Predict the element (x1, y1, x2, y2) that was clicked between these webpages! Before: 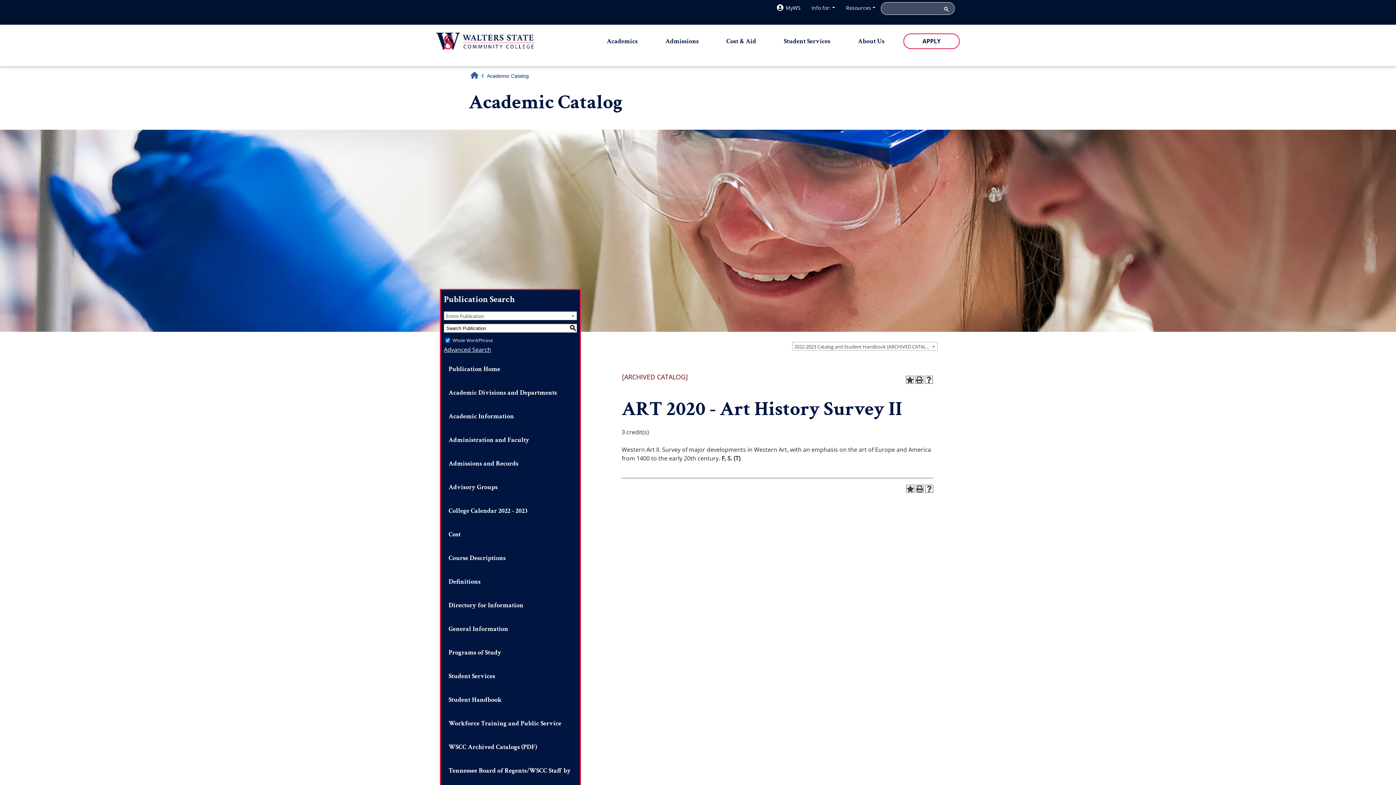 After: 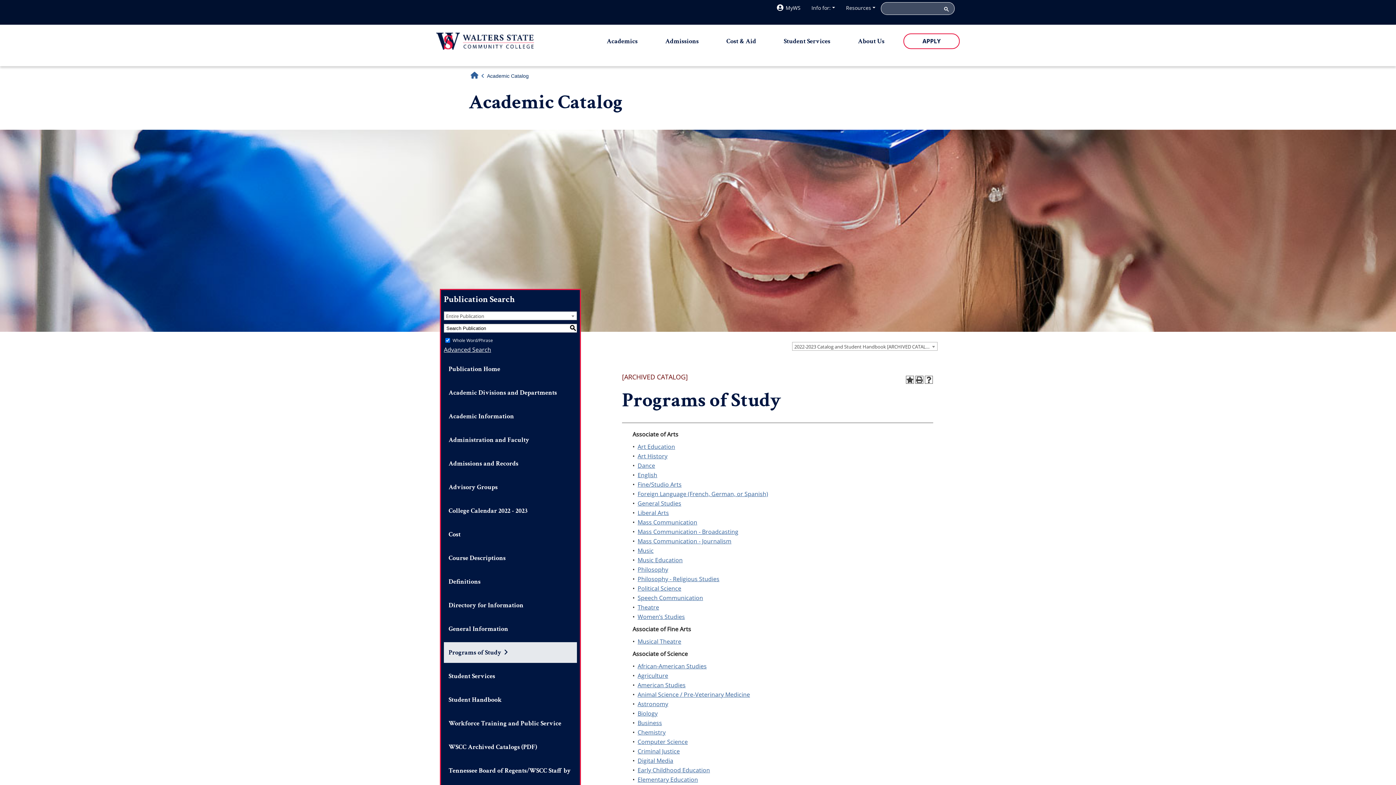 Action: label: Programs of Study bbox: (444, 642, 577, 663)